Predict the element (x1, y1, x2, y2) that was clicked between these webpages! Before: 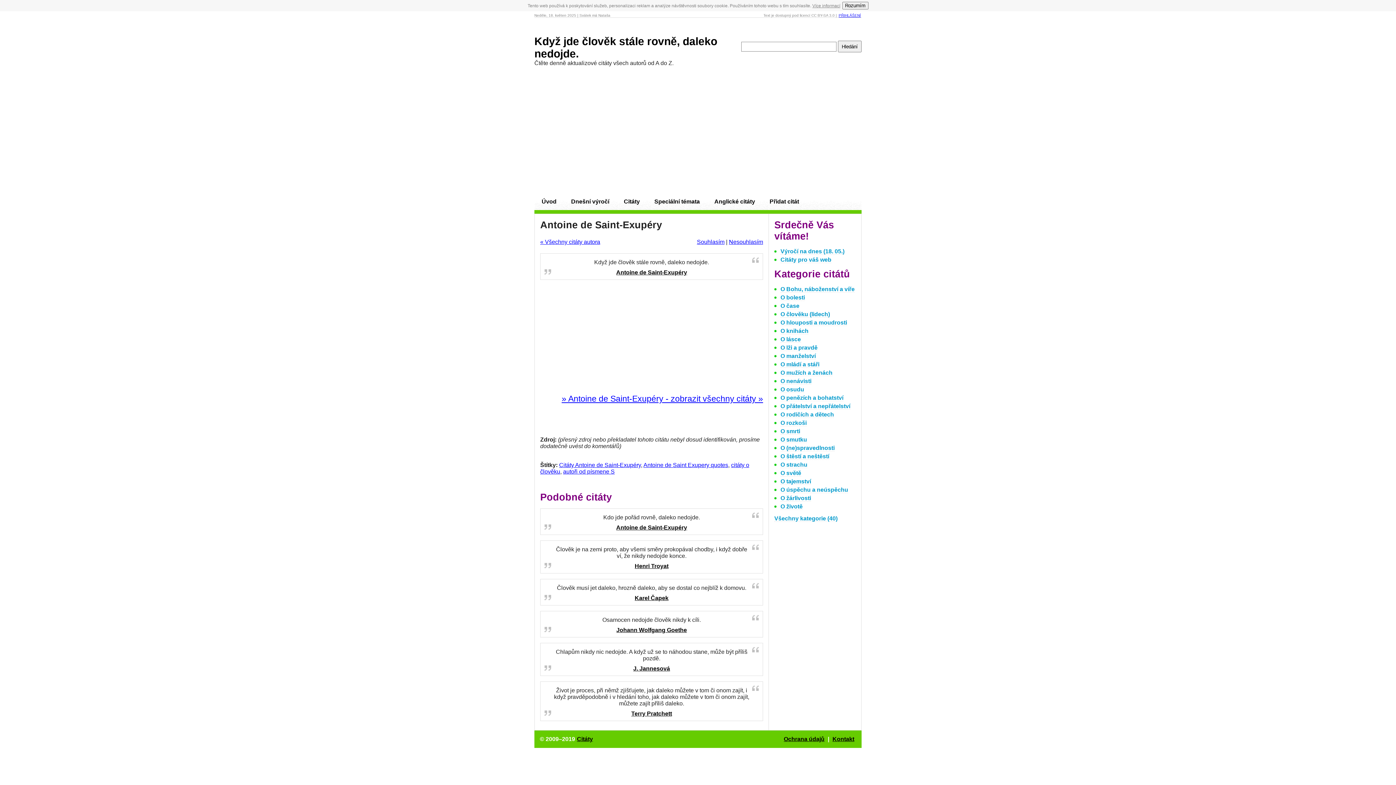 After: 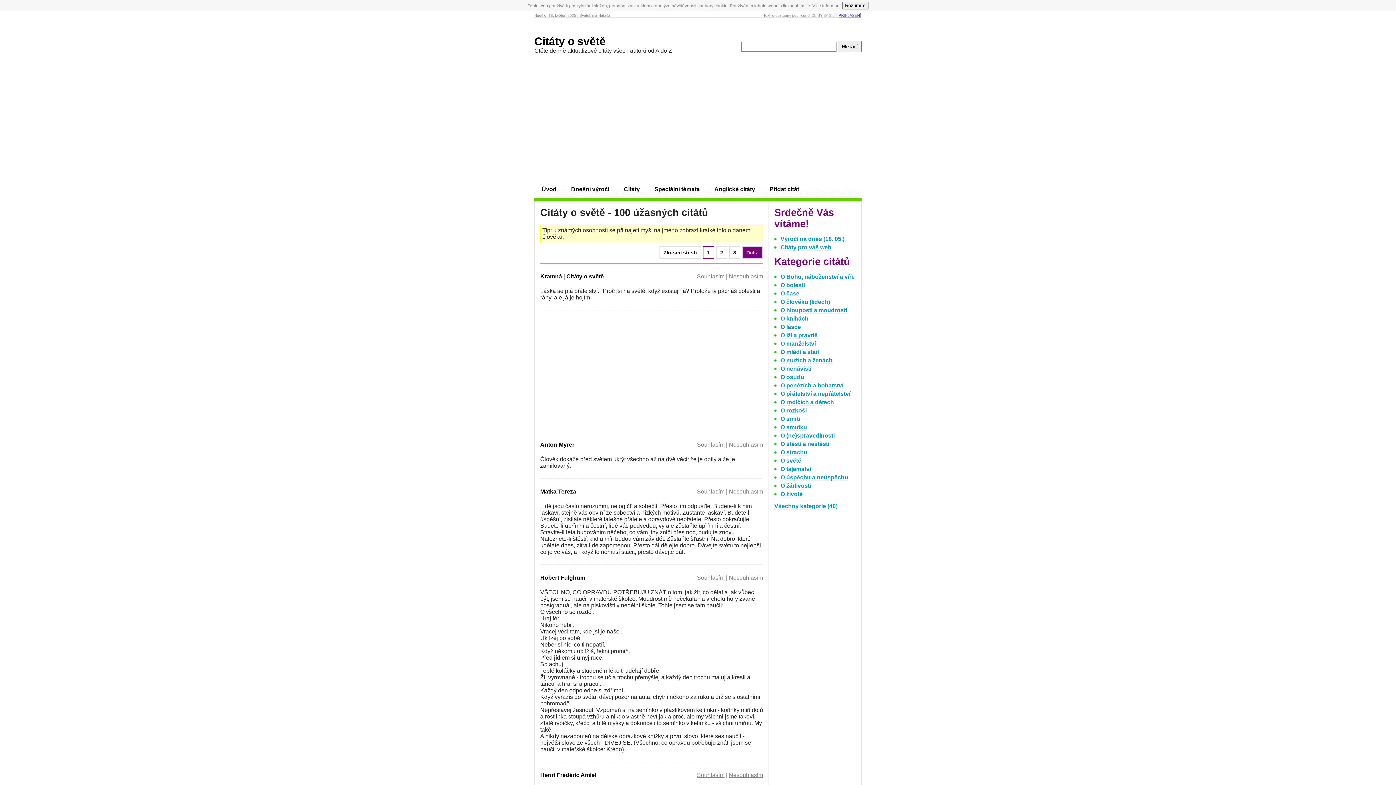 Action: bbox: (780, 470, 801, 476) label: O světě